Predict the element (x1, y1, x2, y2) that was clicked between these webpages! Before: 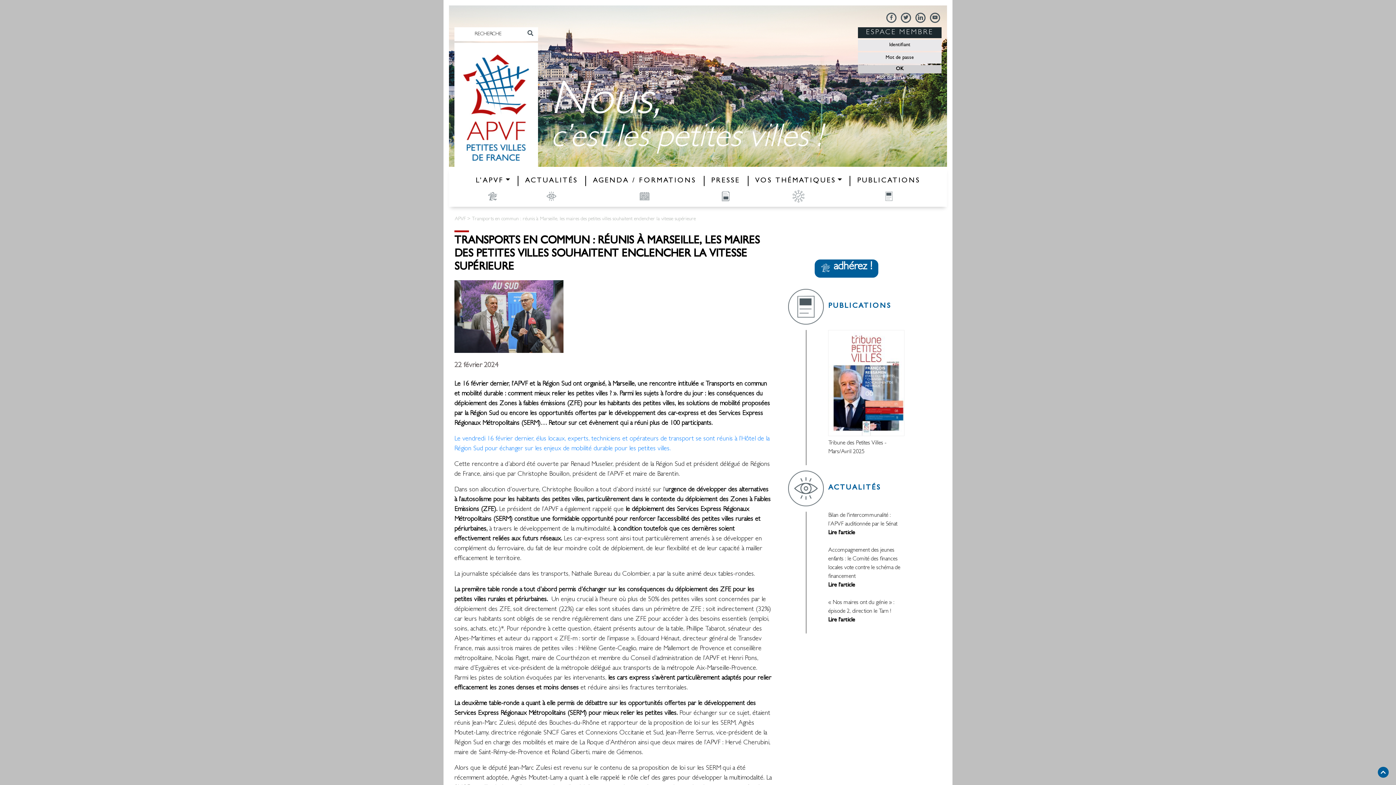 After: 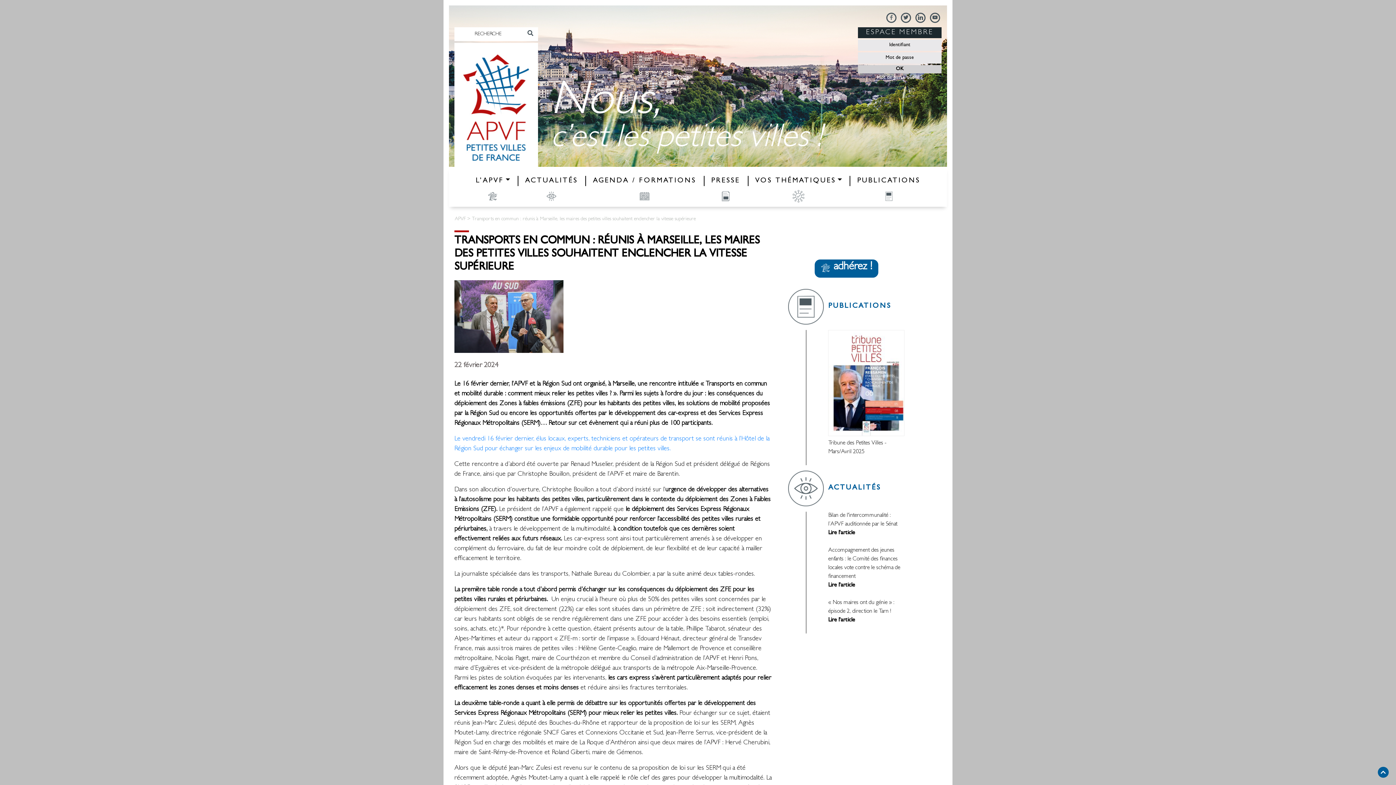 Action: bbox: (889, 15, 894, 21)